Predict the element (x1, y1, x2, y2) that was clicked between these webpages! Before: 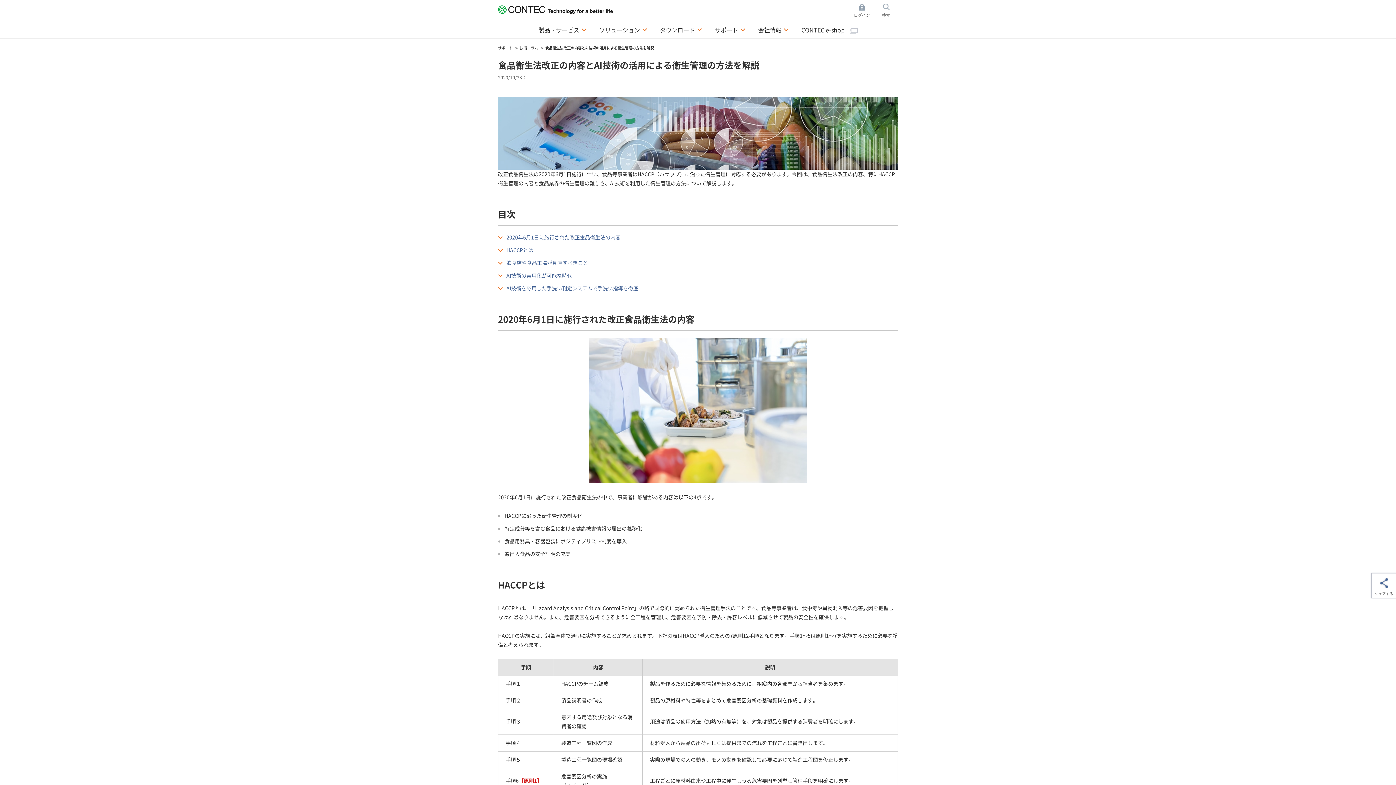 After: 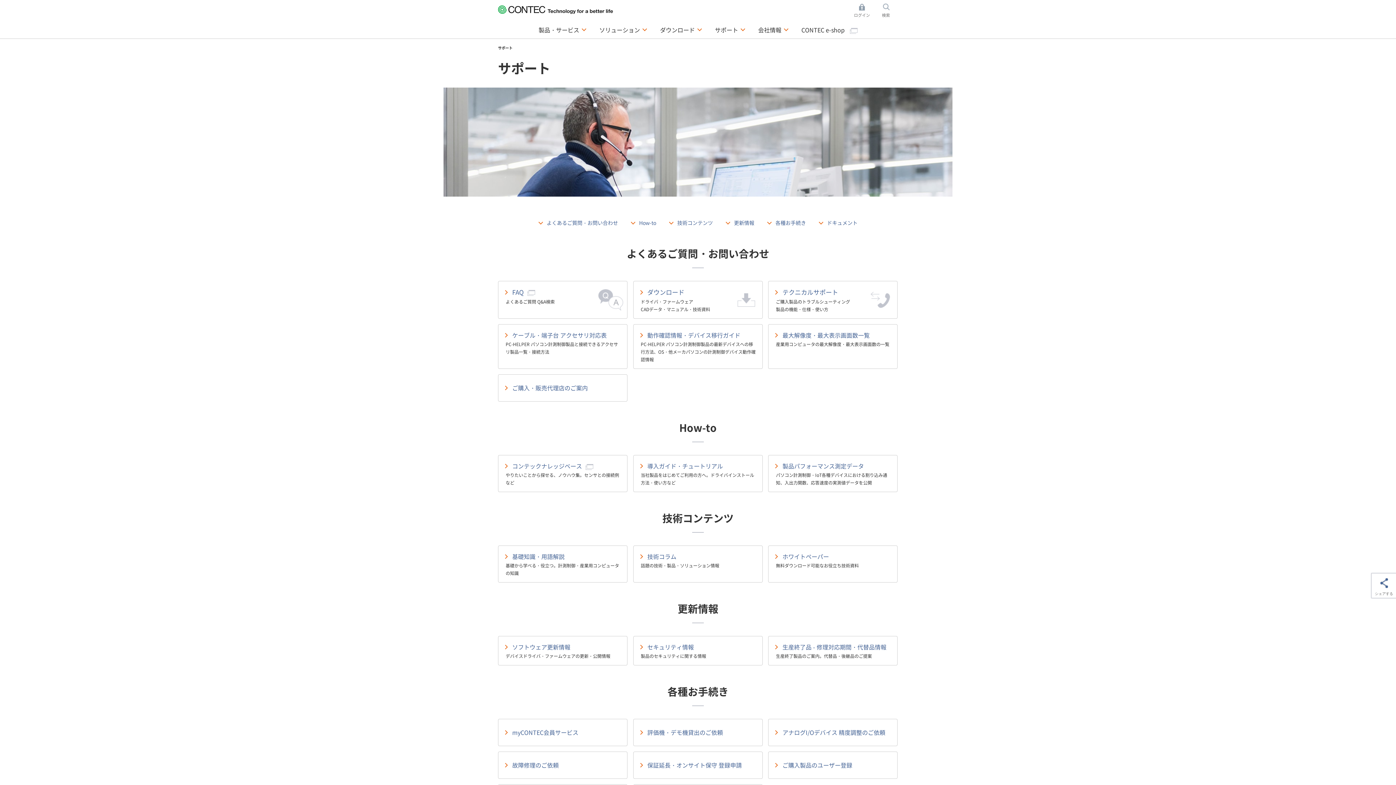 Action: label: サポート bbox: (498, 45, 512, 50)